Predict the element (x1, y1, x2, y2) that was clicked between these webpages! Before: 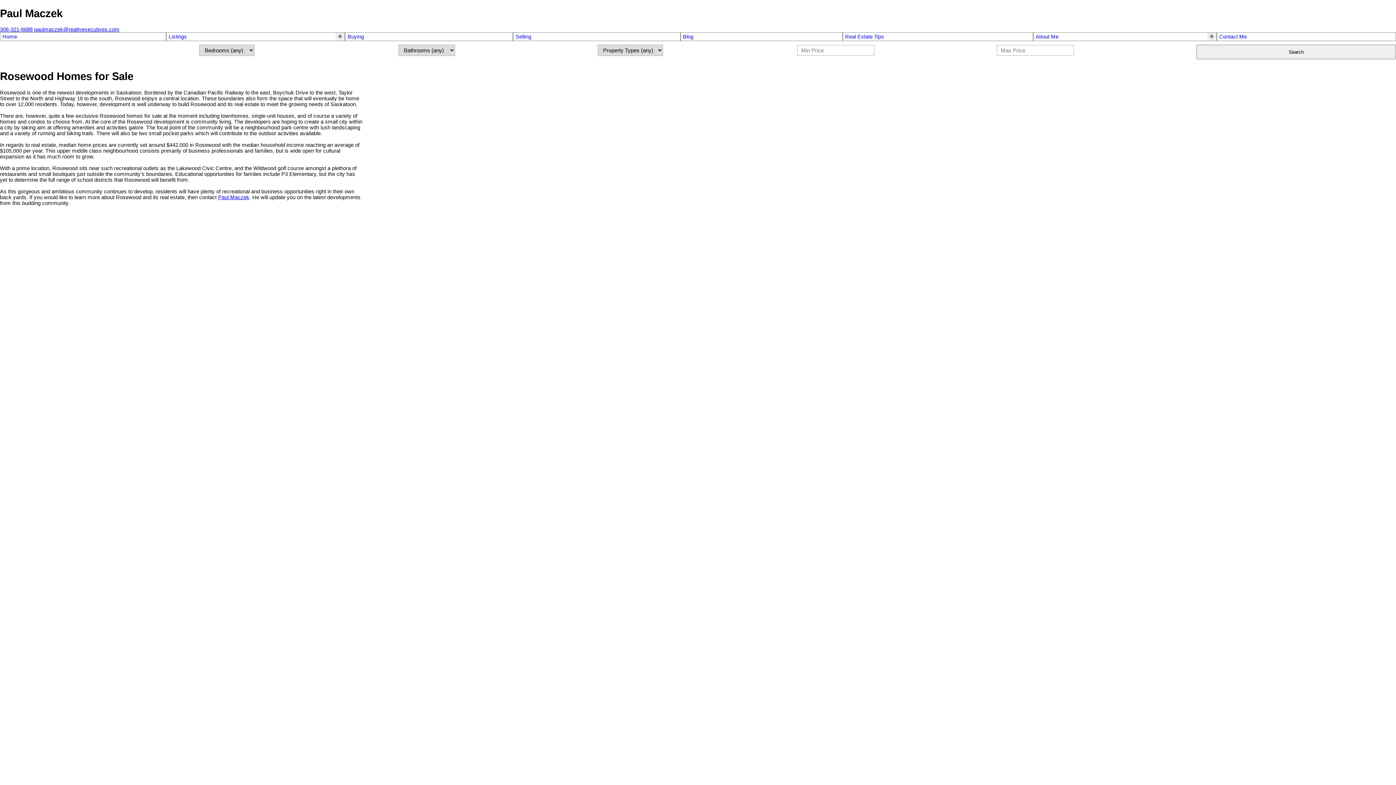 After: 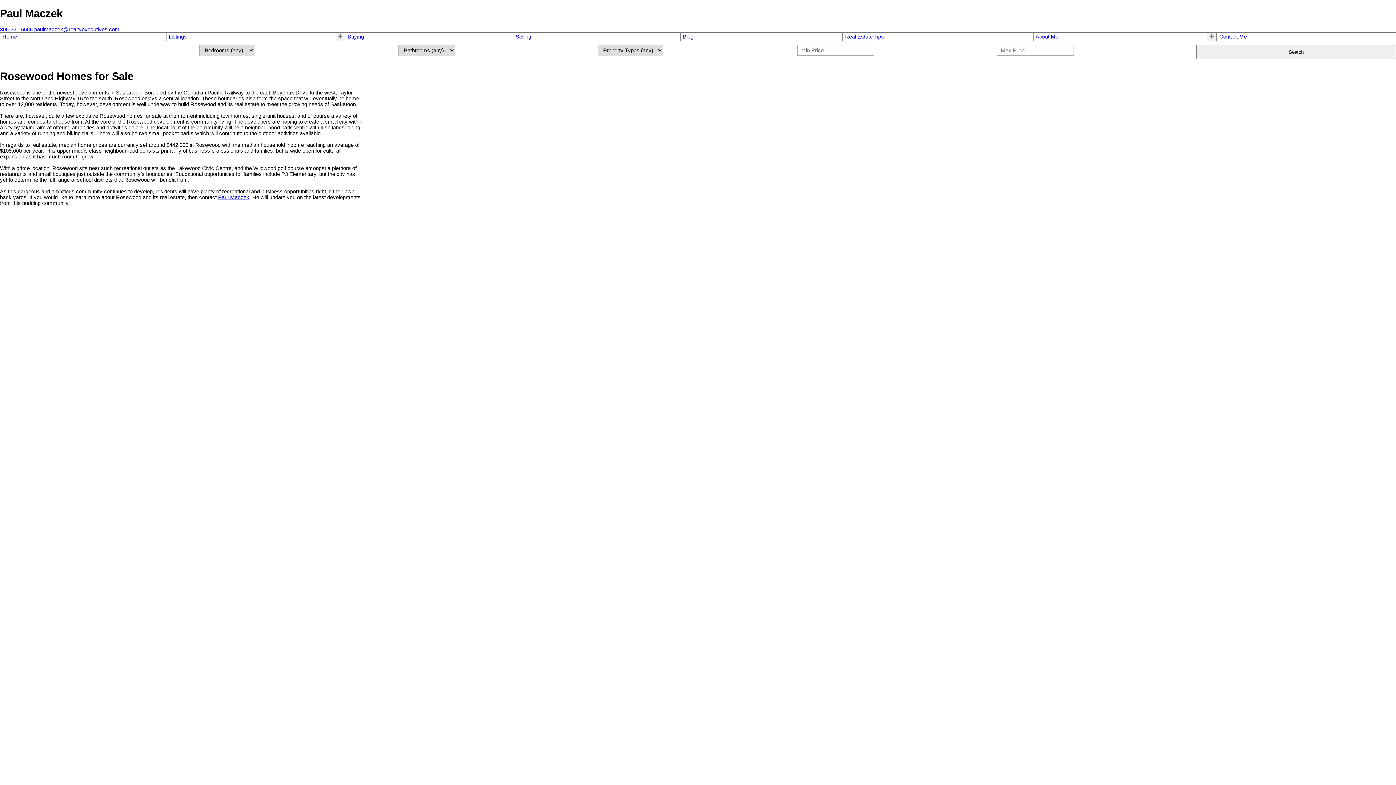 Action: bbox: (0, 256, 11, 262)